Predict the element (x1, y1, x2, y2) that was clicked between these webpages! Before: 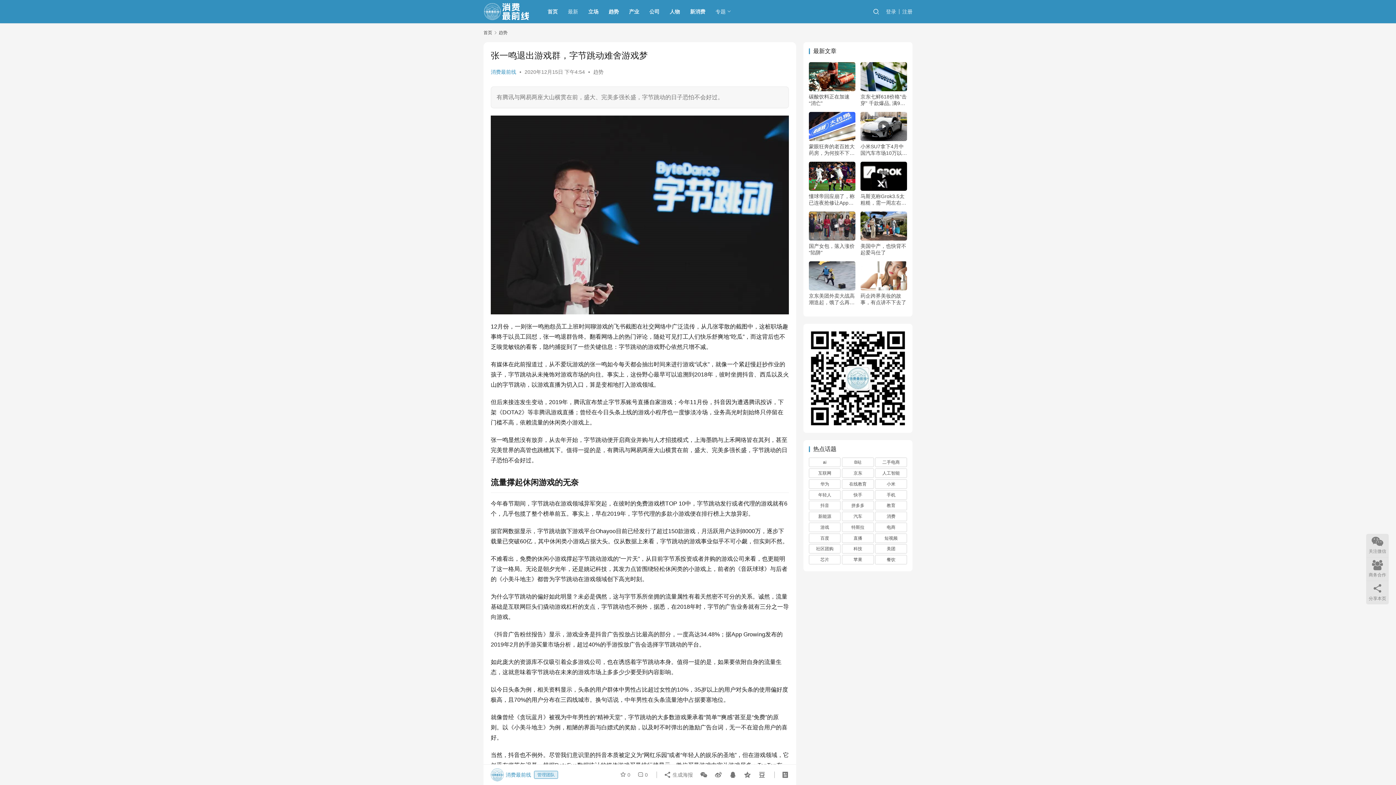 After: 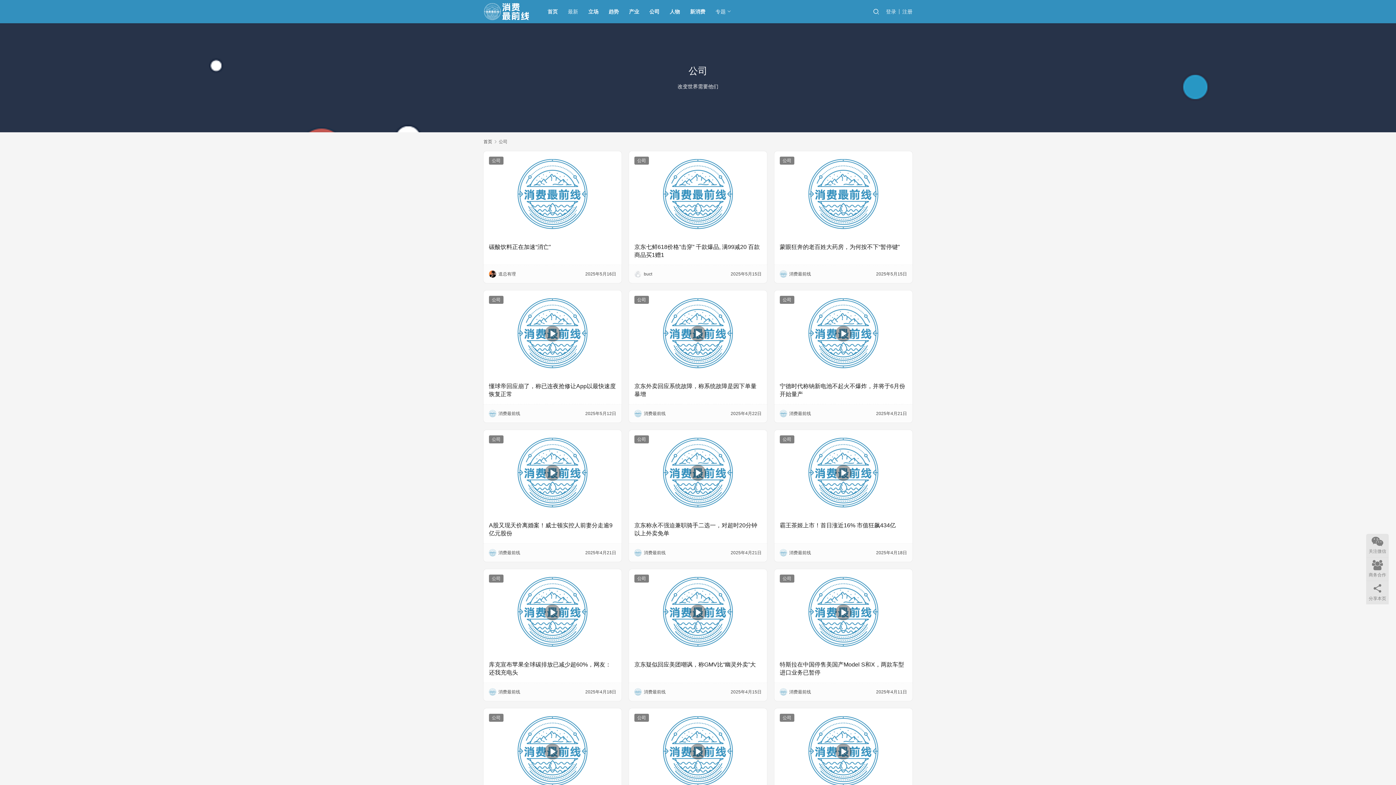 Action: label: 公司 bbox: (644, 0, 664, 23)